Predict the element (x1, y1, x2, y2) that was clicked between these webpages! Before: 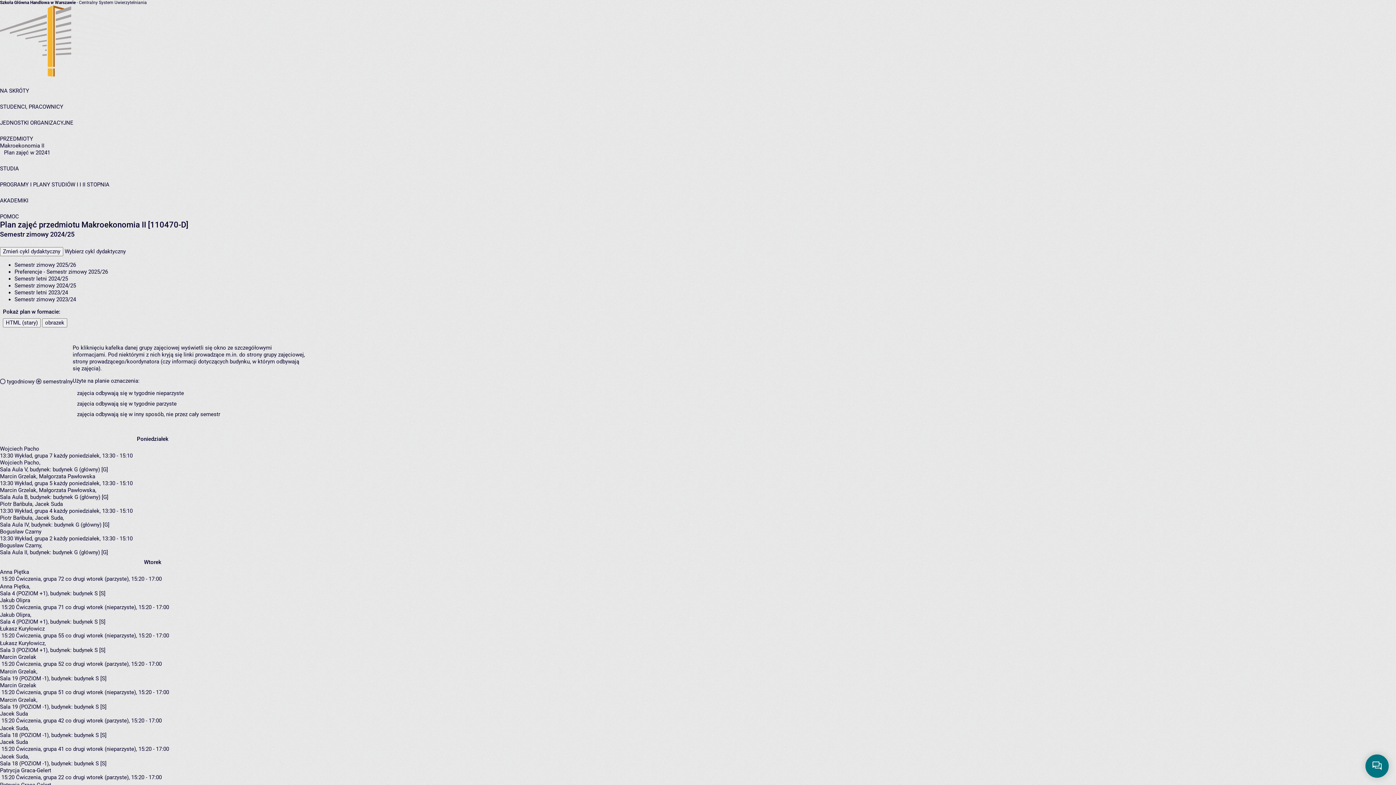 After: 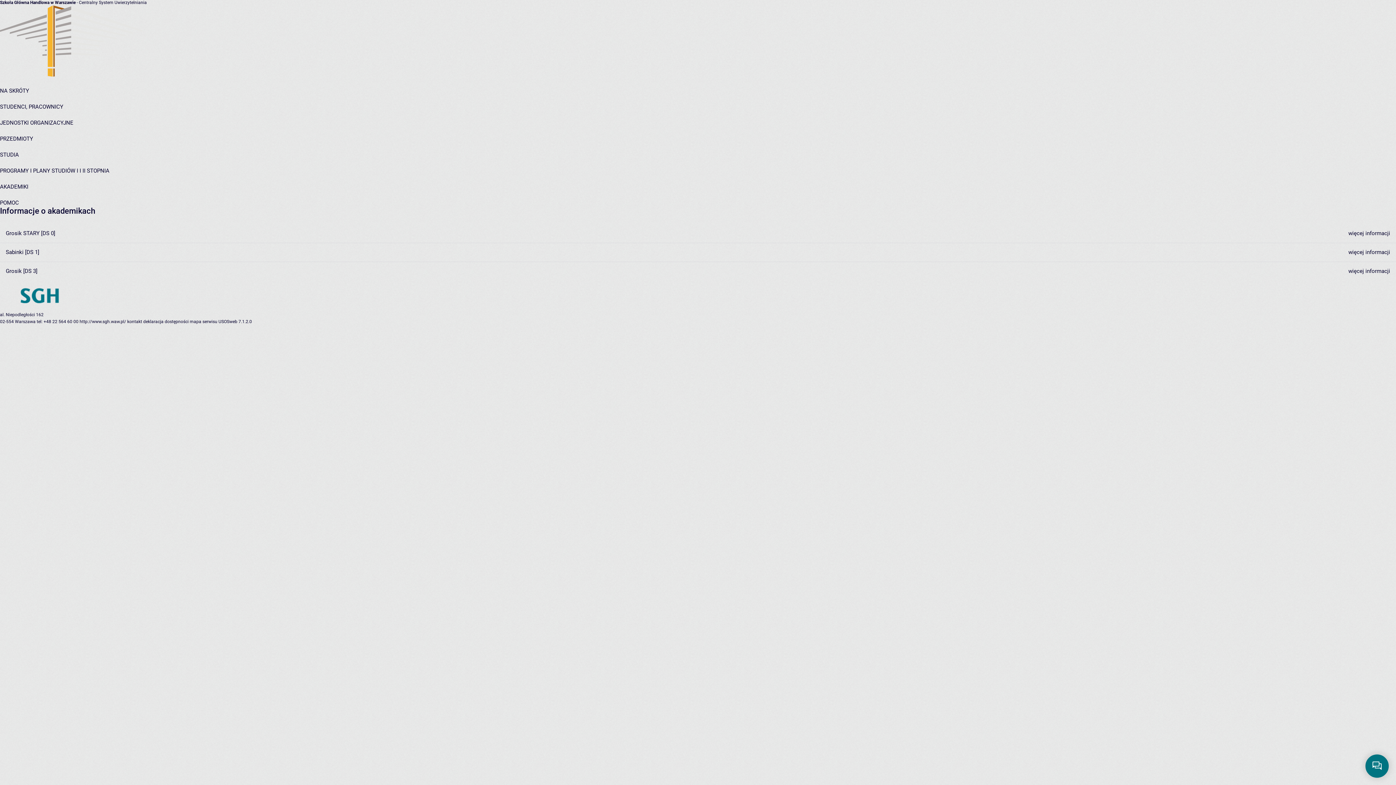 Action: bbox: (0, 197, 28, 204) label: AKADEMIKI